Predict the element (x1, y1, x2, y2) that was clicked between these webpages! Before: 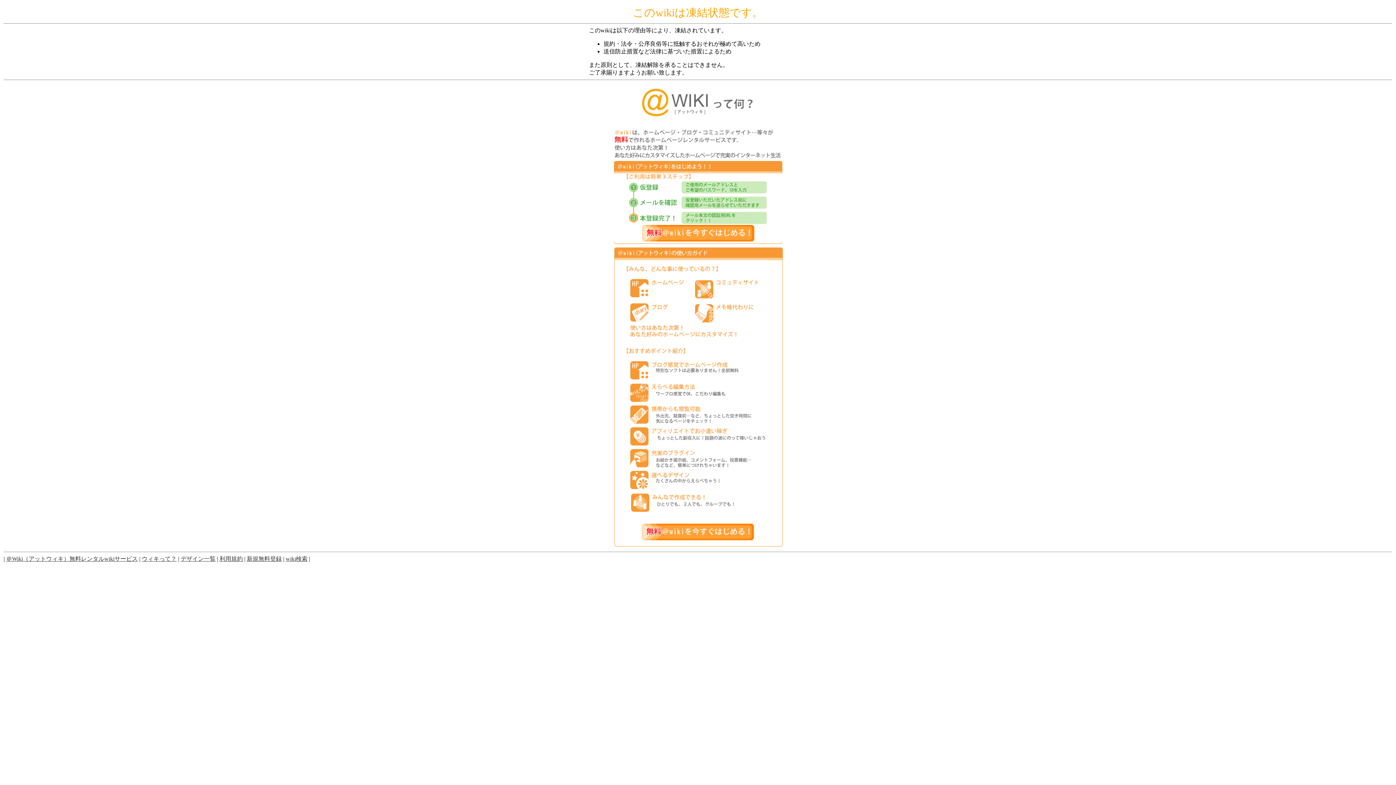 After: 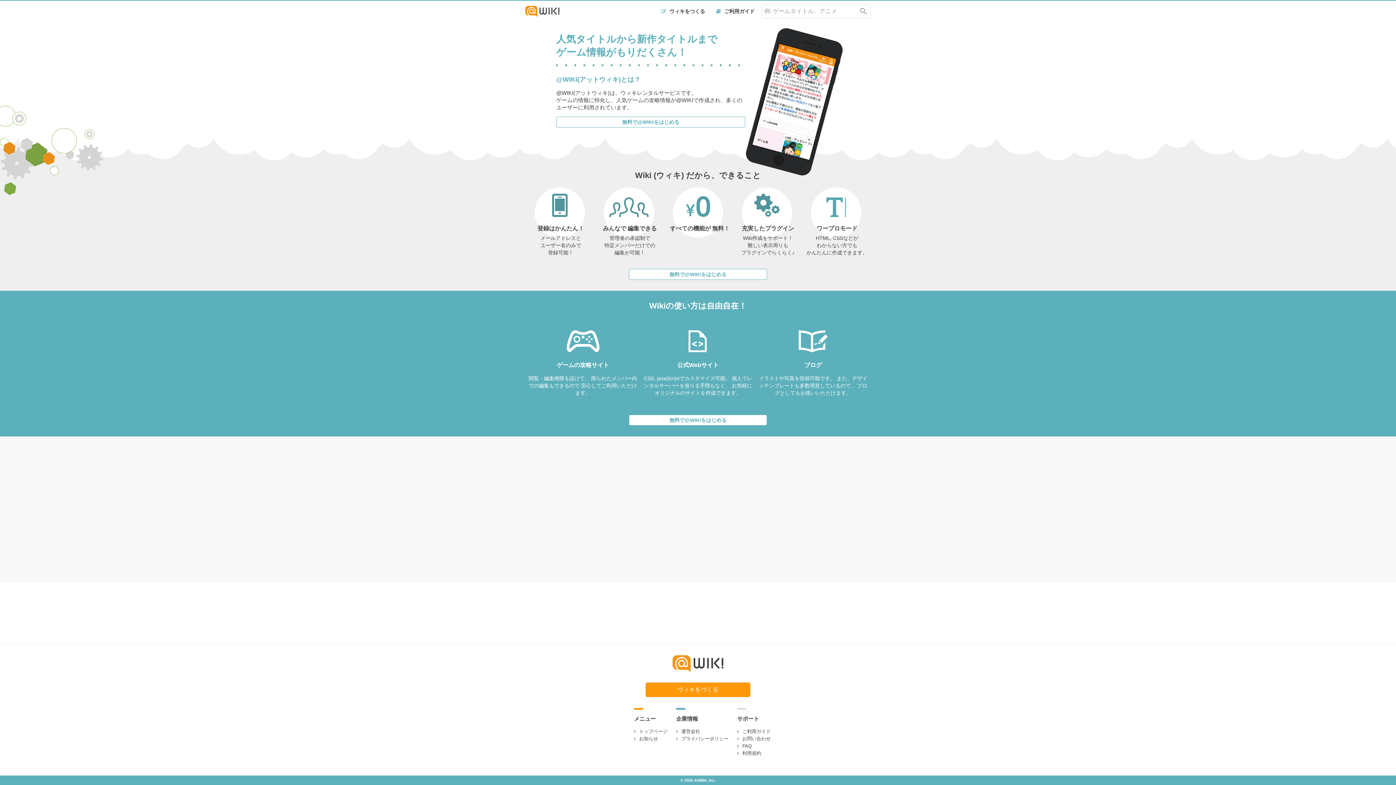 Action: bbox: (246, 555, 281, 562) label: 新規無料登録